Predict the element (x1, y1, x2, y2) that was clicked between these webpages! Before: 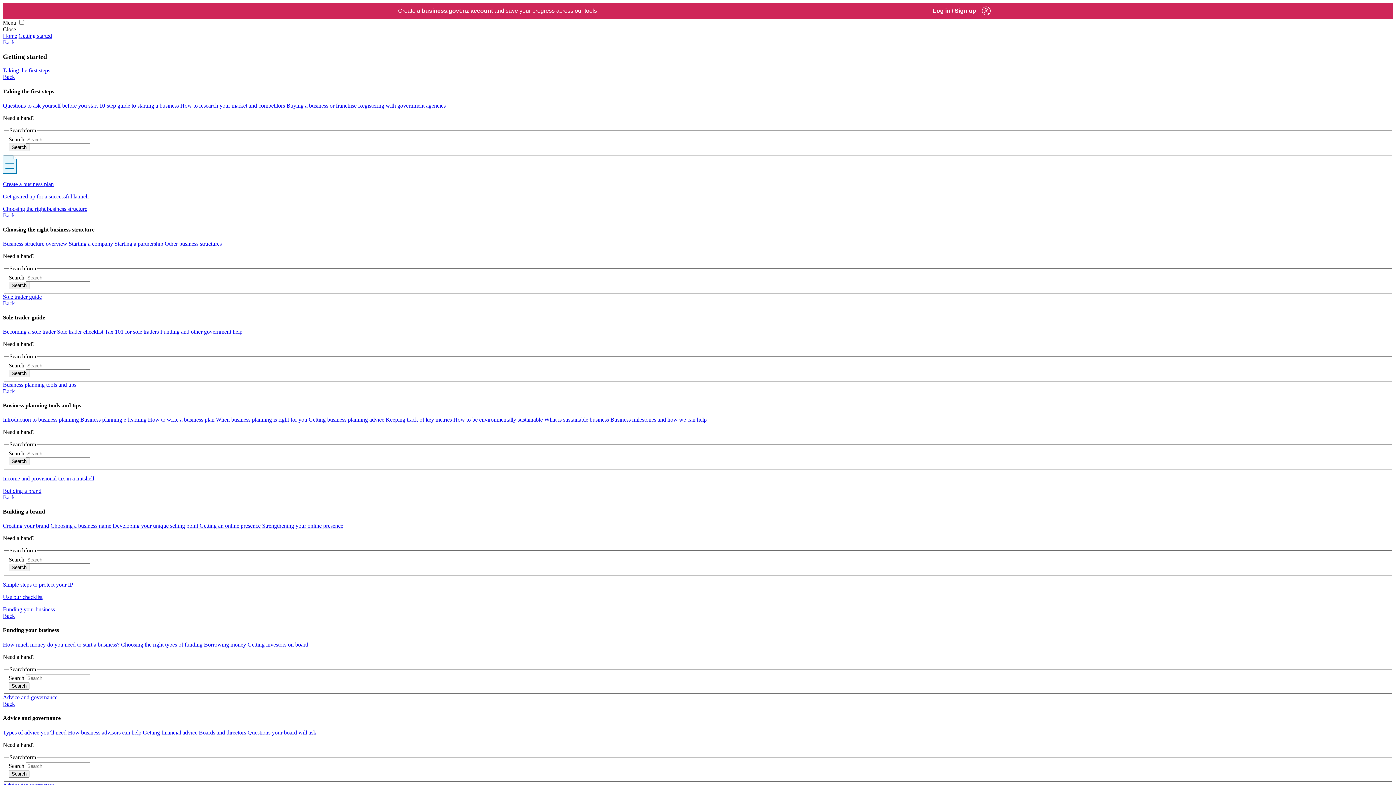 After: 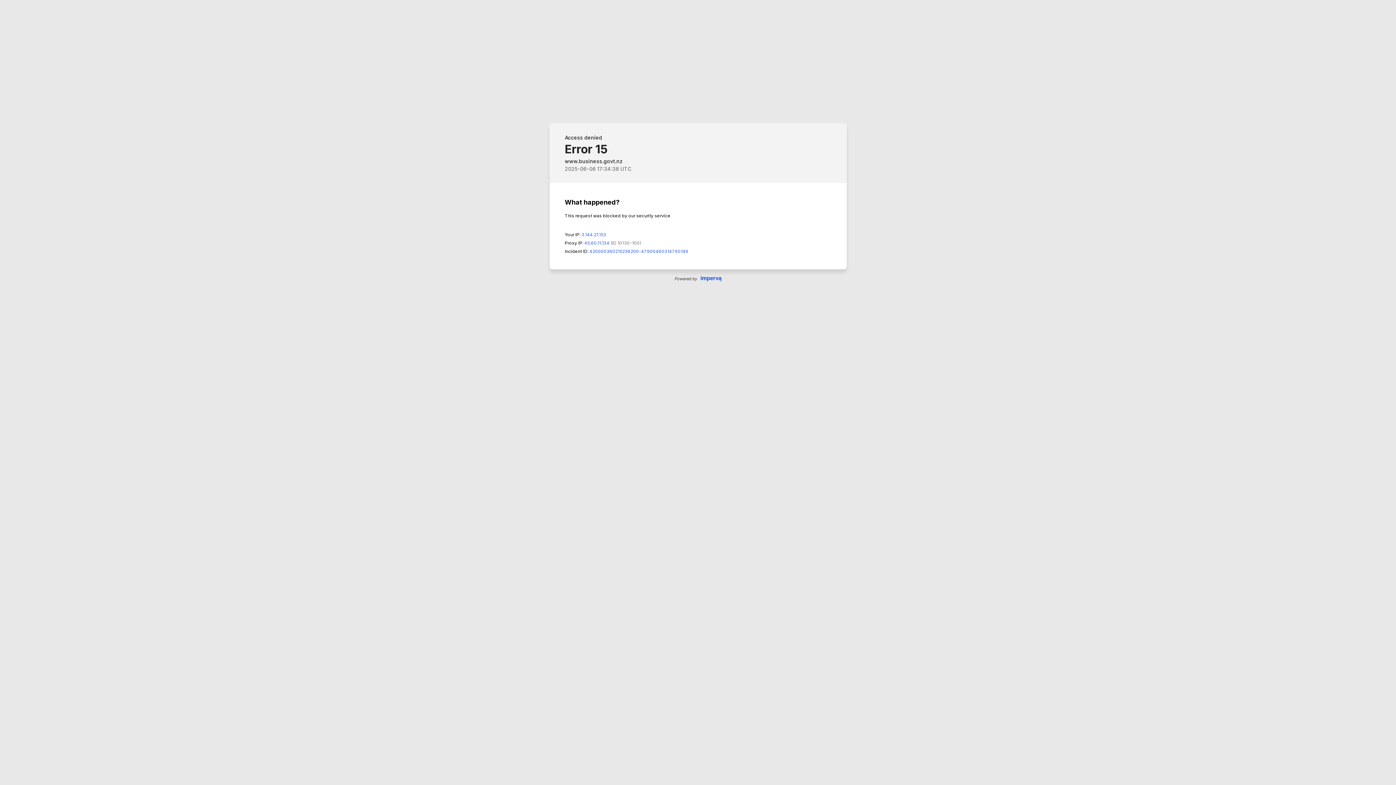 Action: bbox: (2, 39, 14, 45) label: Back